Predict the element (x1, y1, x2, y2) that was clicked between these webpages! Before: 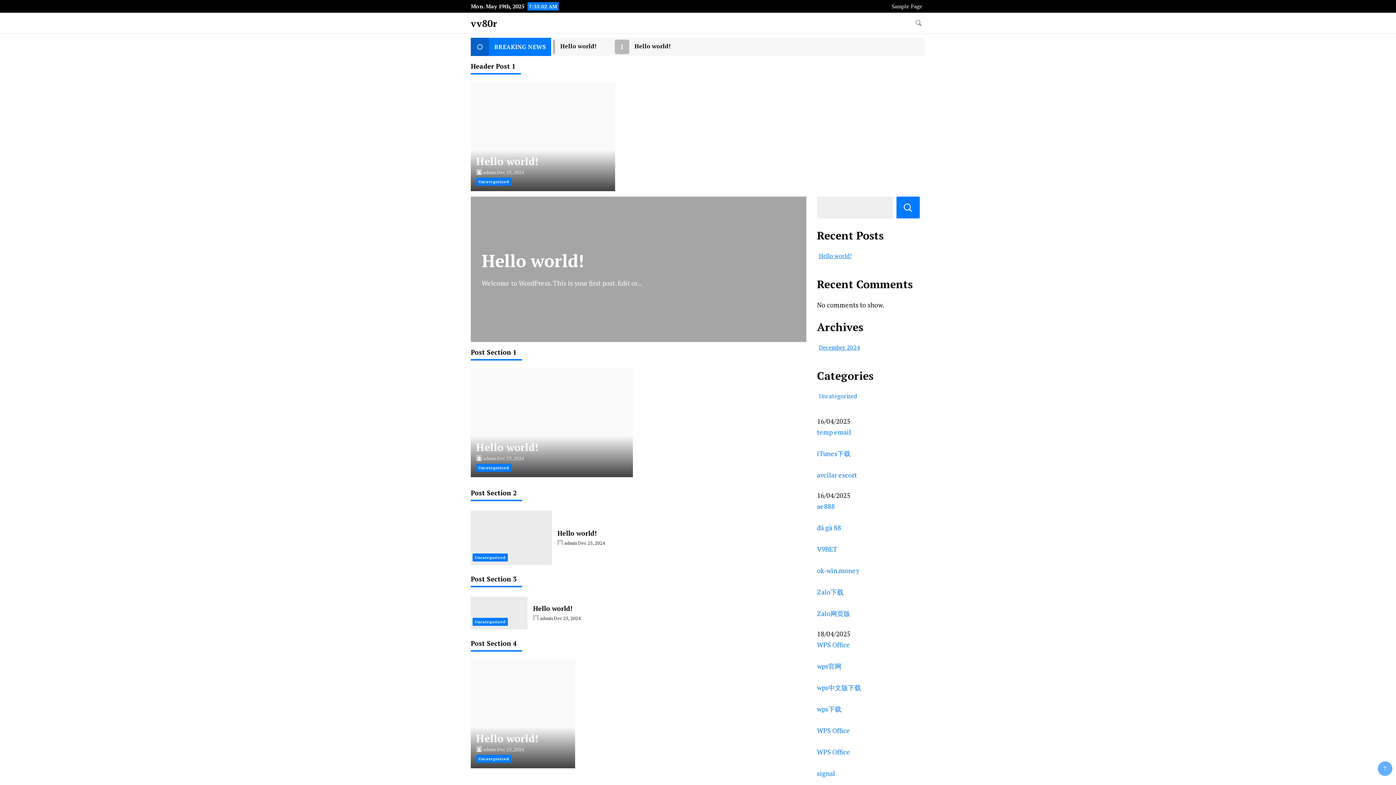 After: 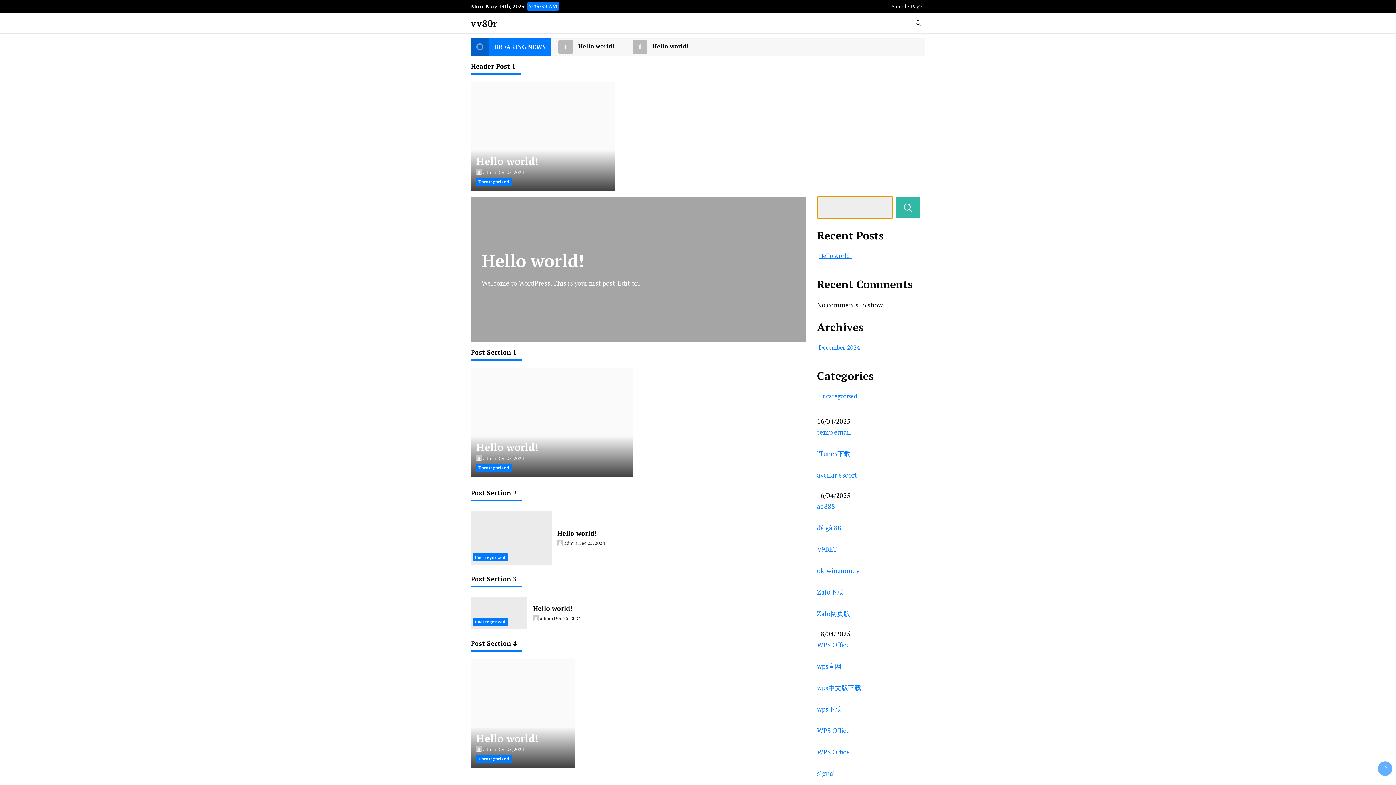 Action: bbox: (896, 196, 920, 218) label: Search